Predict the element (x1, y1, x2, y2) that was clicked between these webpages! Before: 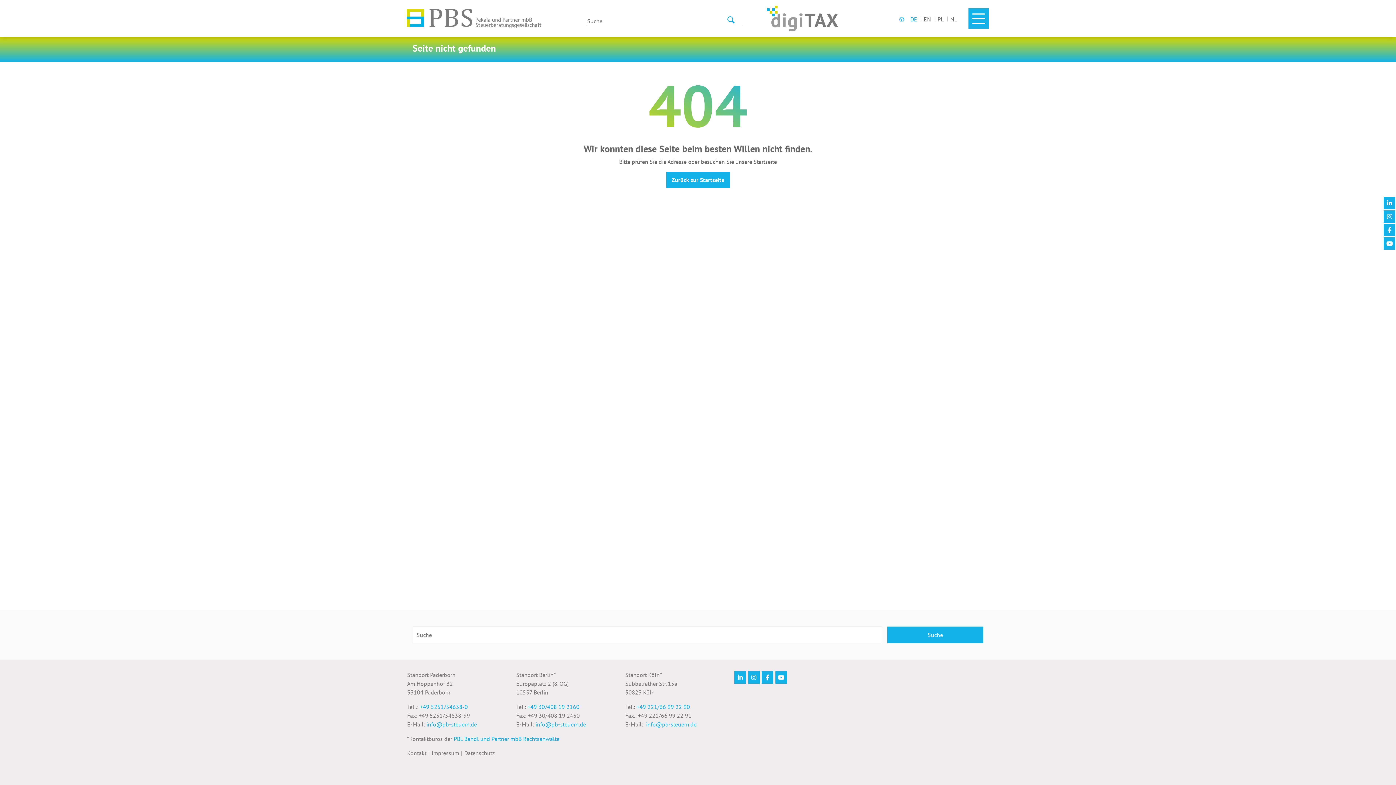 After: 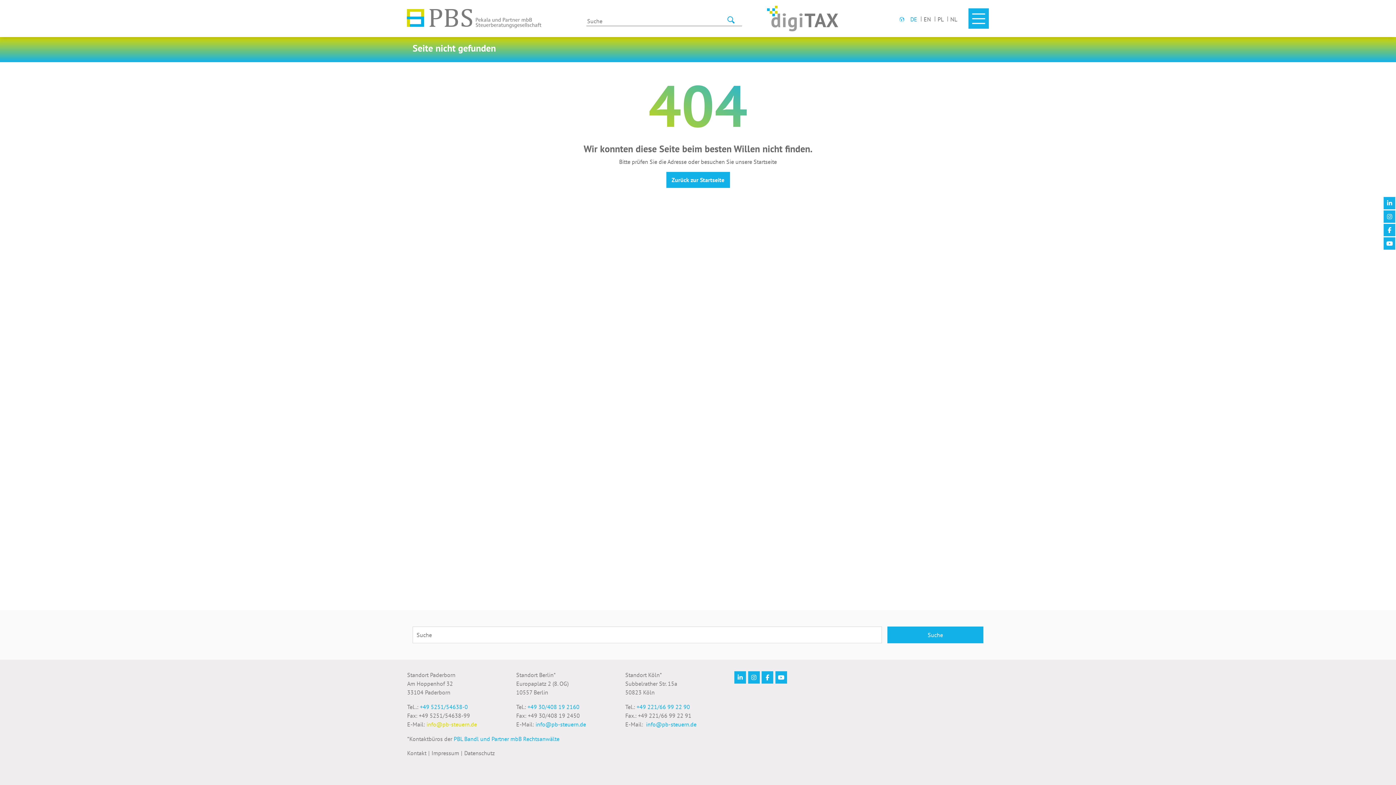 Action: label: info@pb-steuern.de bbox: (426, 721, 477, 728)